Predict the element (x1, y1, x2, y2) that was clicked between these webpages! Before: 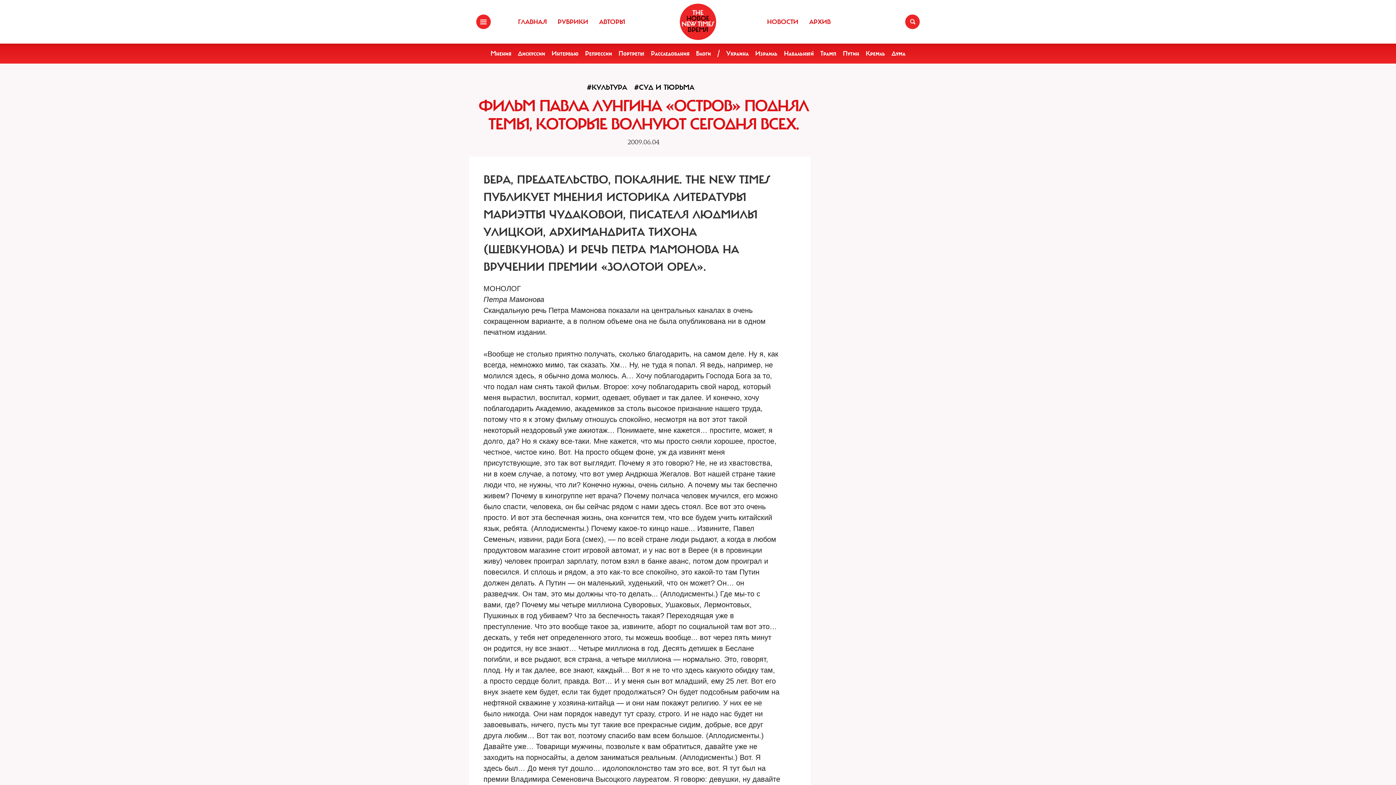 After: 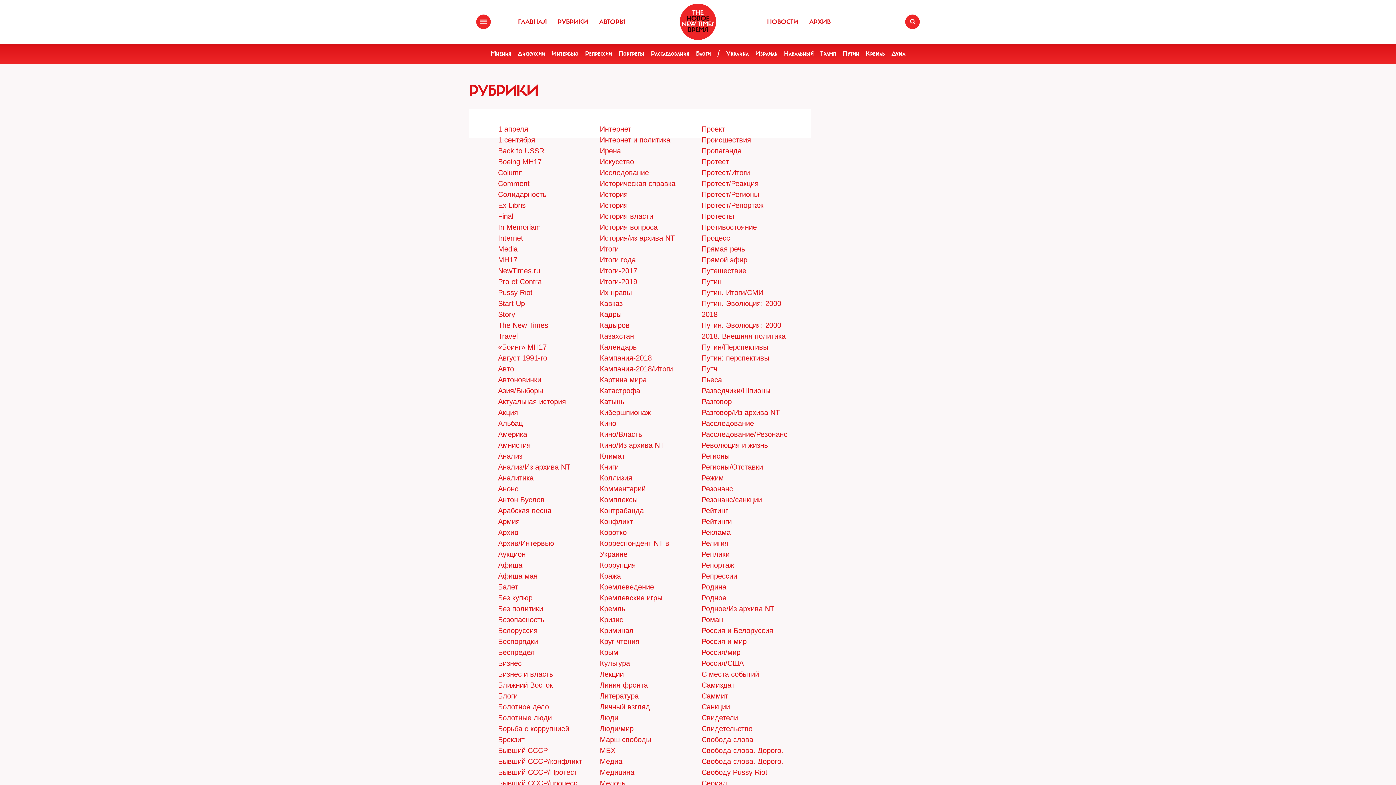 Action: label: РУБРИКИ bbox: (554, 14, 592, 29)